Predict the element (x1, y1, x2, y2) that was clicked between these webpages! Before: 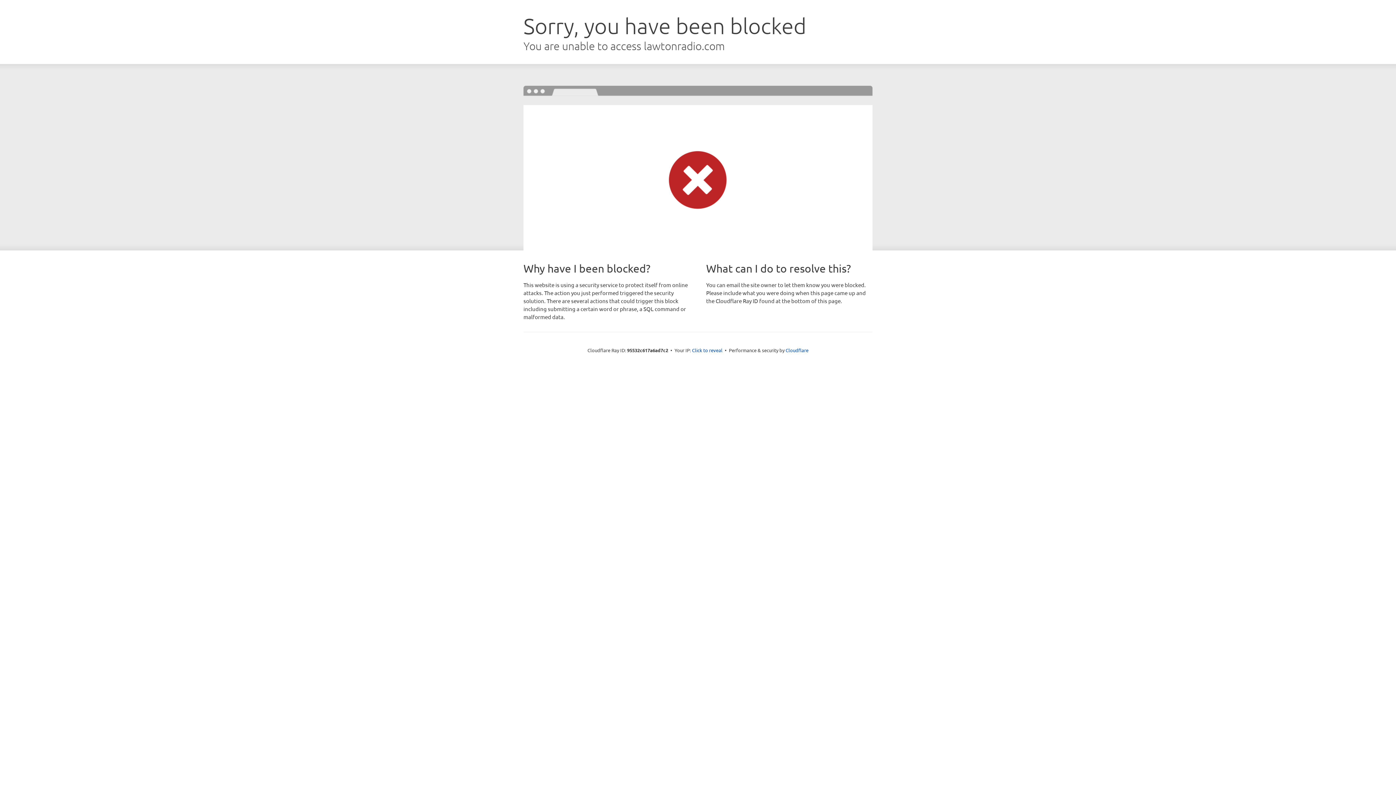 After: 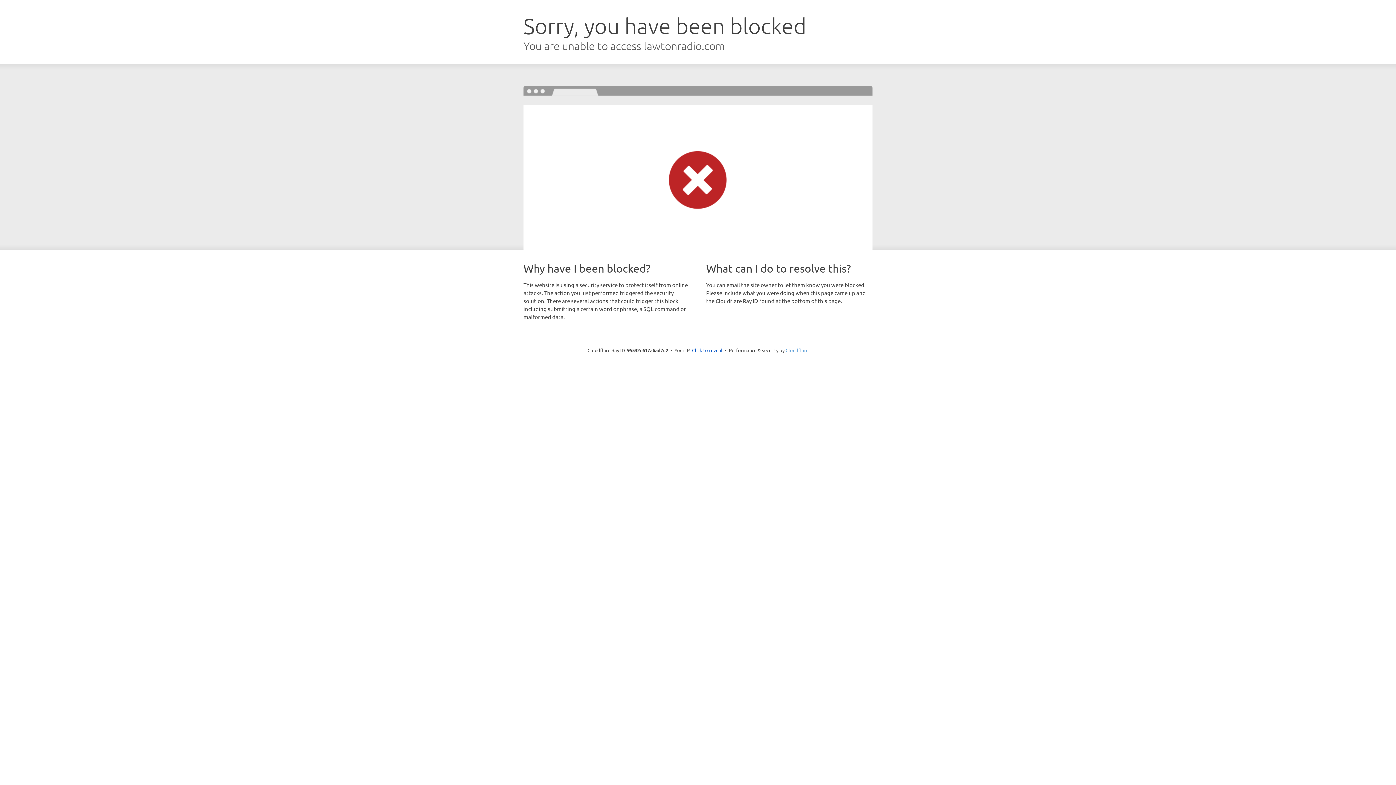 Action: label: Cloudflare bbox: (785, 347, 808, 353)